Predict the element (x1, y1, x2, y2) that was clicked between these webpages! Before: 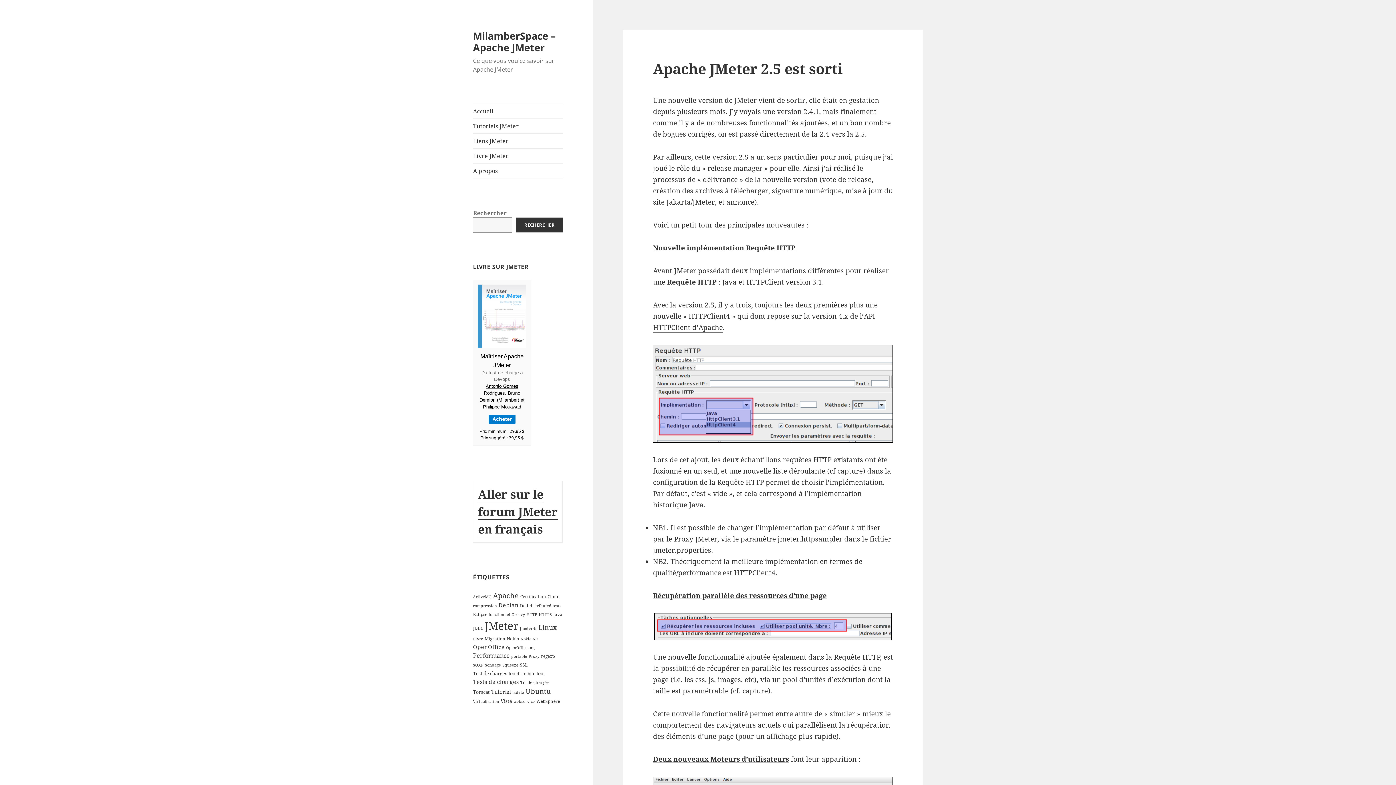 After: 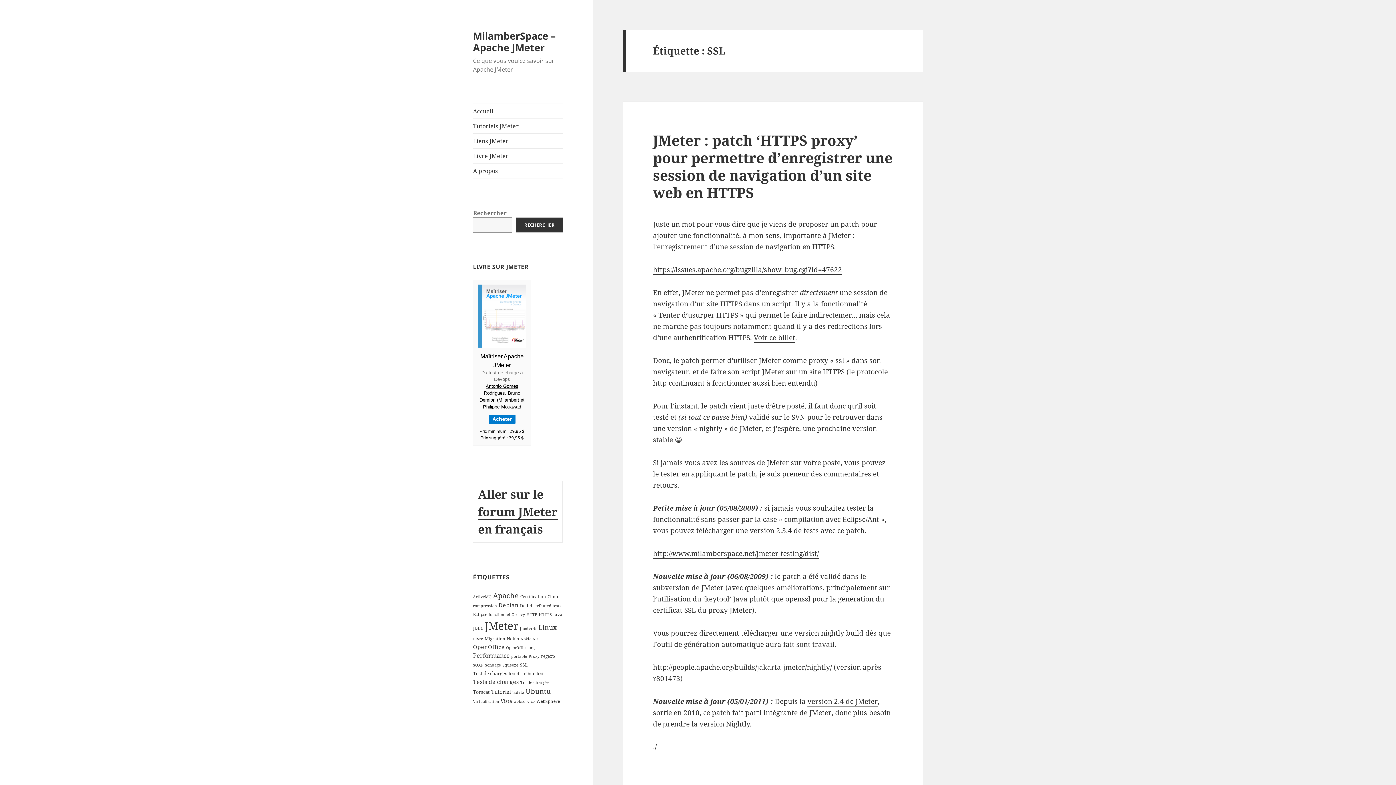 Action: label: SSL (3 éléments) bbox: (520, 662, 527, 668)